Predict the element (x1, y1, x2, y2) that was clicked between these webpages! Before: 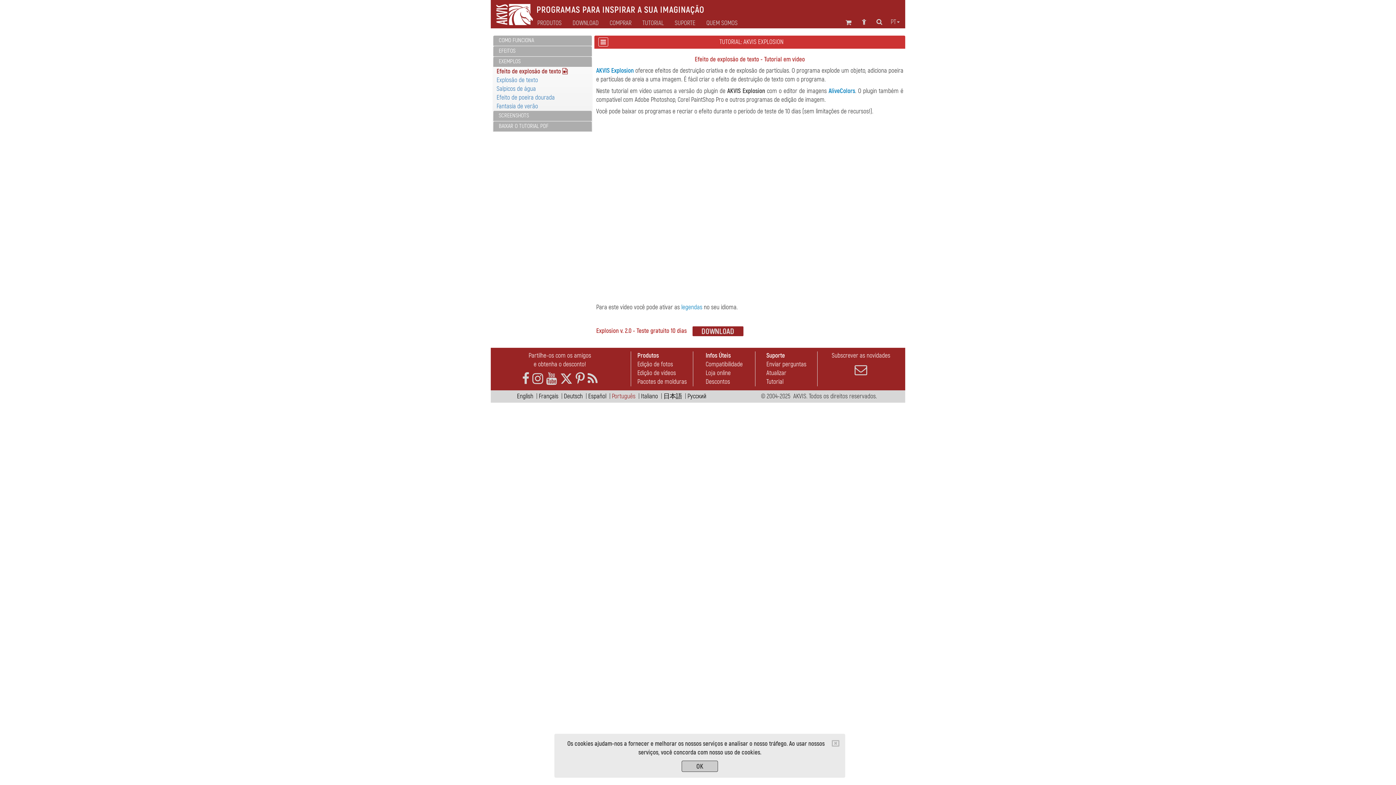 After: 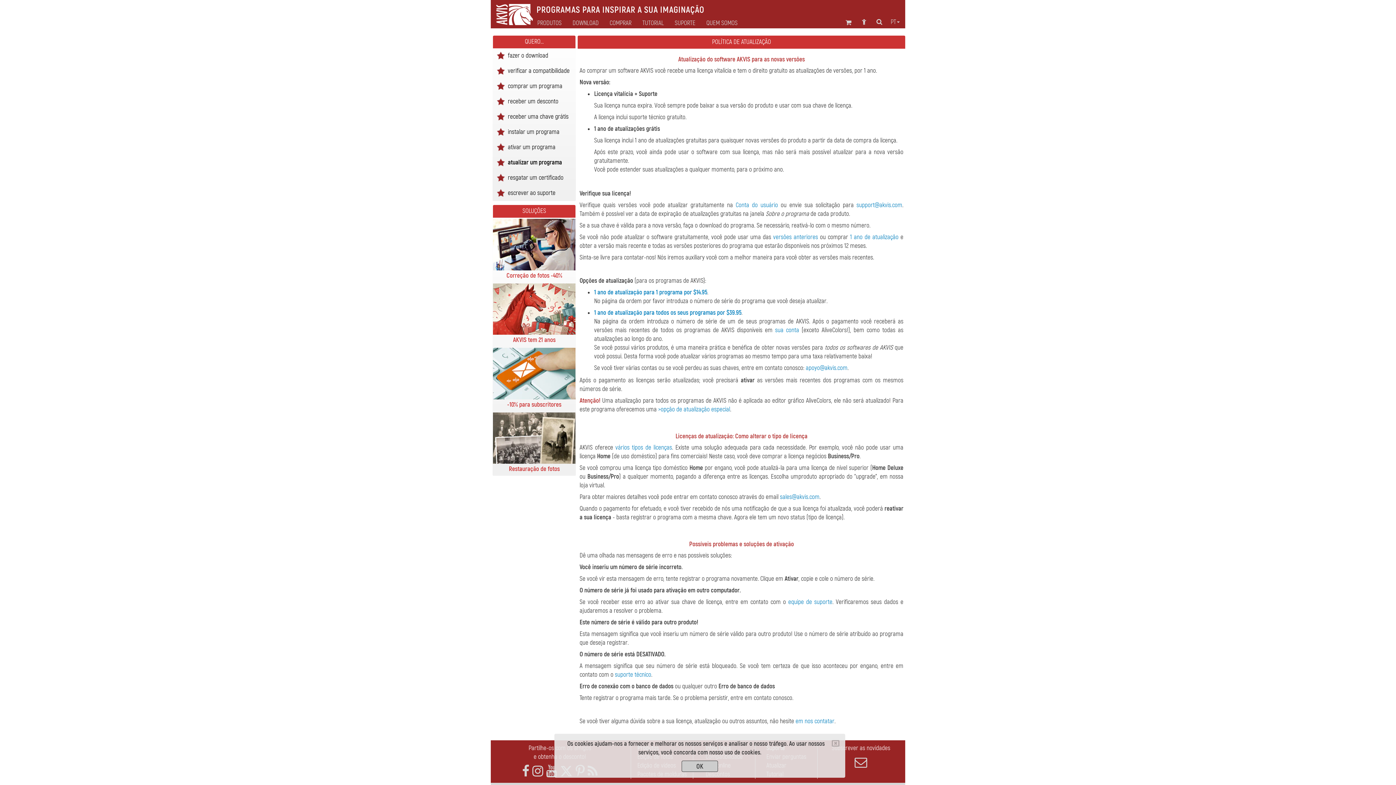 Action: label: Atualizar bbox: (766, 369, 786, 377)